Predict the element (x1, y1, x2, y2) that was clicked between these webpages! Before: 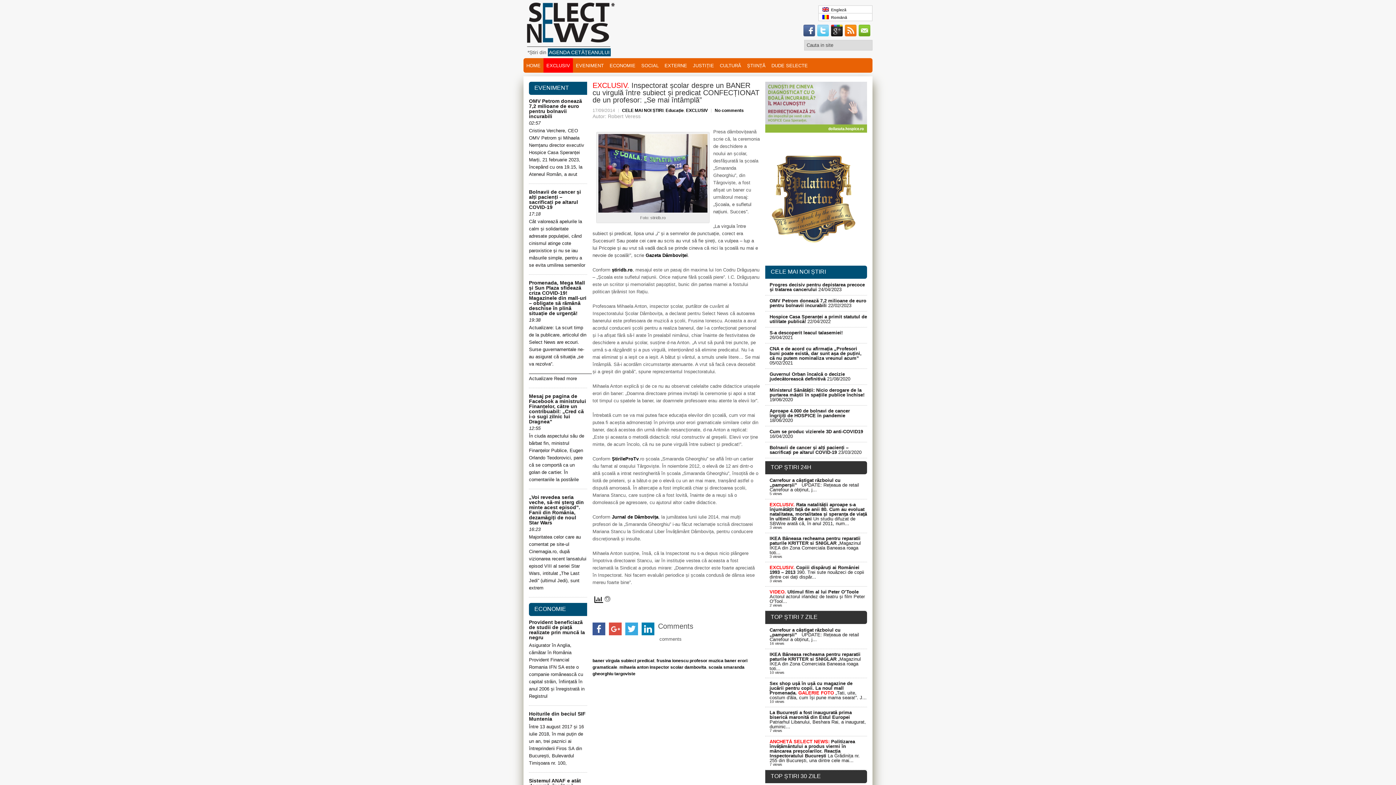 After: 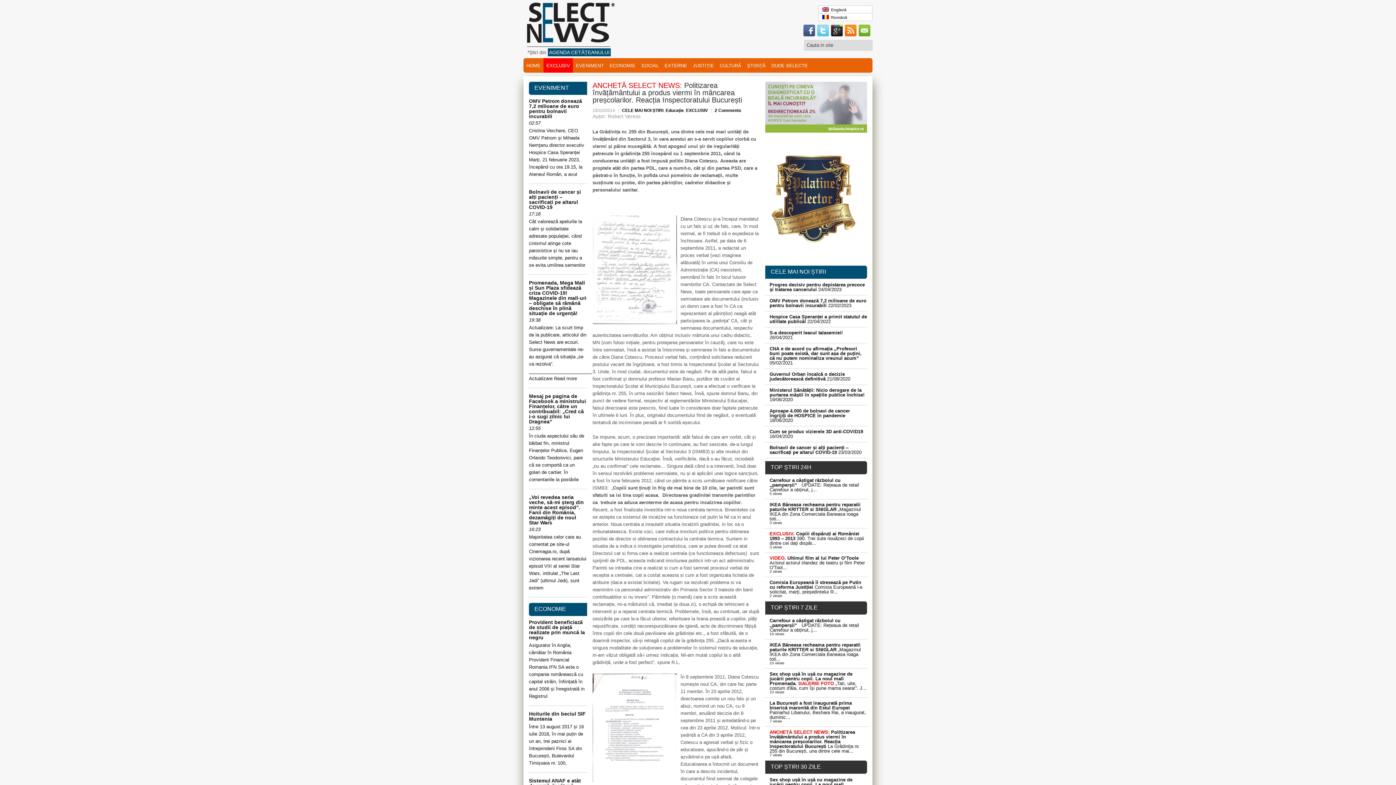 Action: bbox: (769, 739, 855, 759) label: ANCHETĂ SELECT NEWS: Politizarea învățământului a produs viermi în mâncarea preșcolarilor. Reacția Inspectoratului București